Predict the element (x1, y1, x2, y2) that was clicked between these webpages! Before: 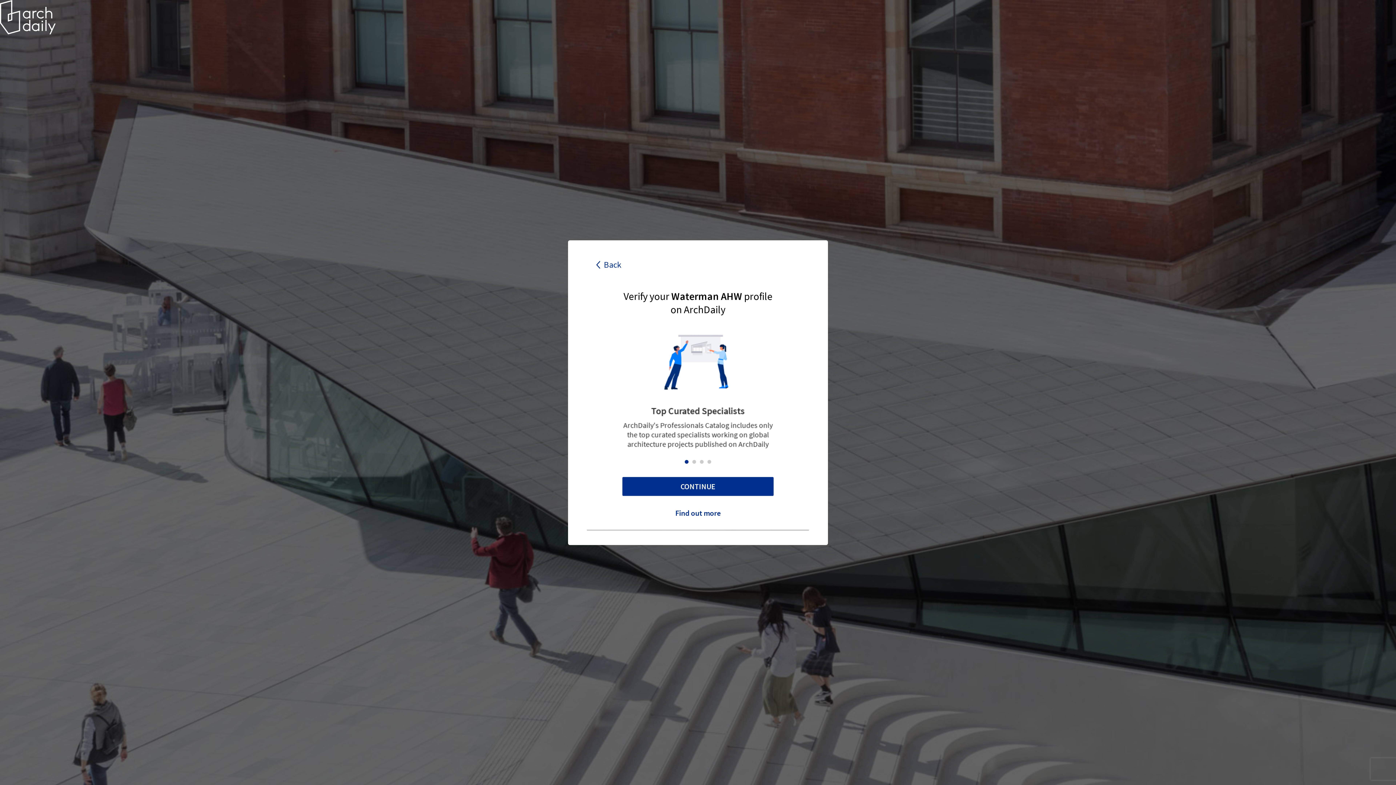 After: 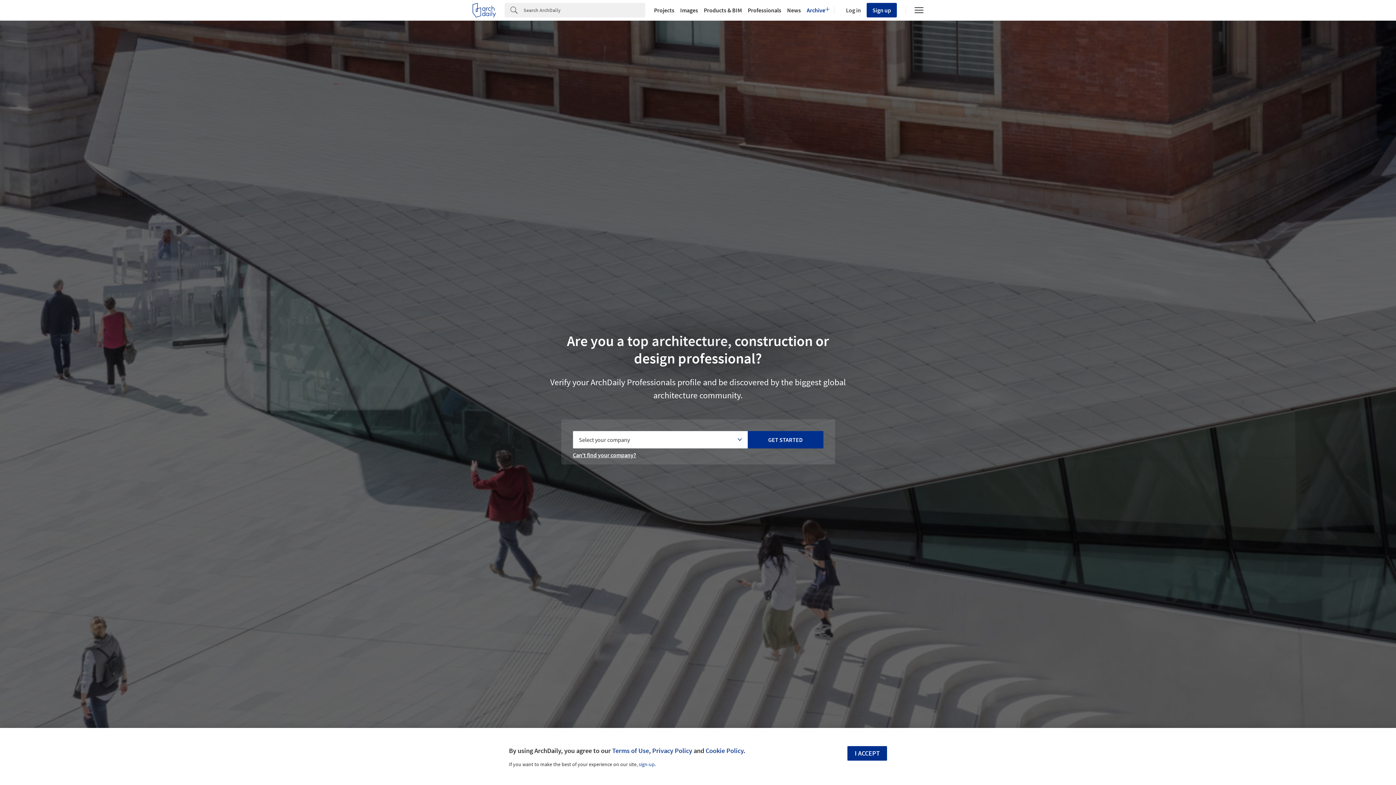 Action: bbox: (622, 503, 773, 522) label: Find out more